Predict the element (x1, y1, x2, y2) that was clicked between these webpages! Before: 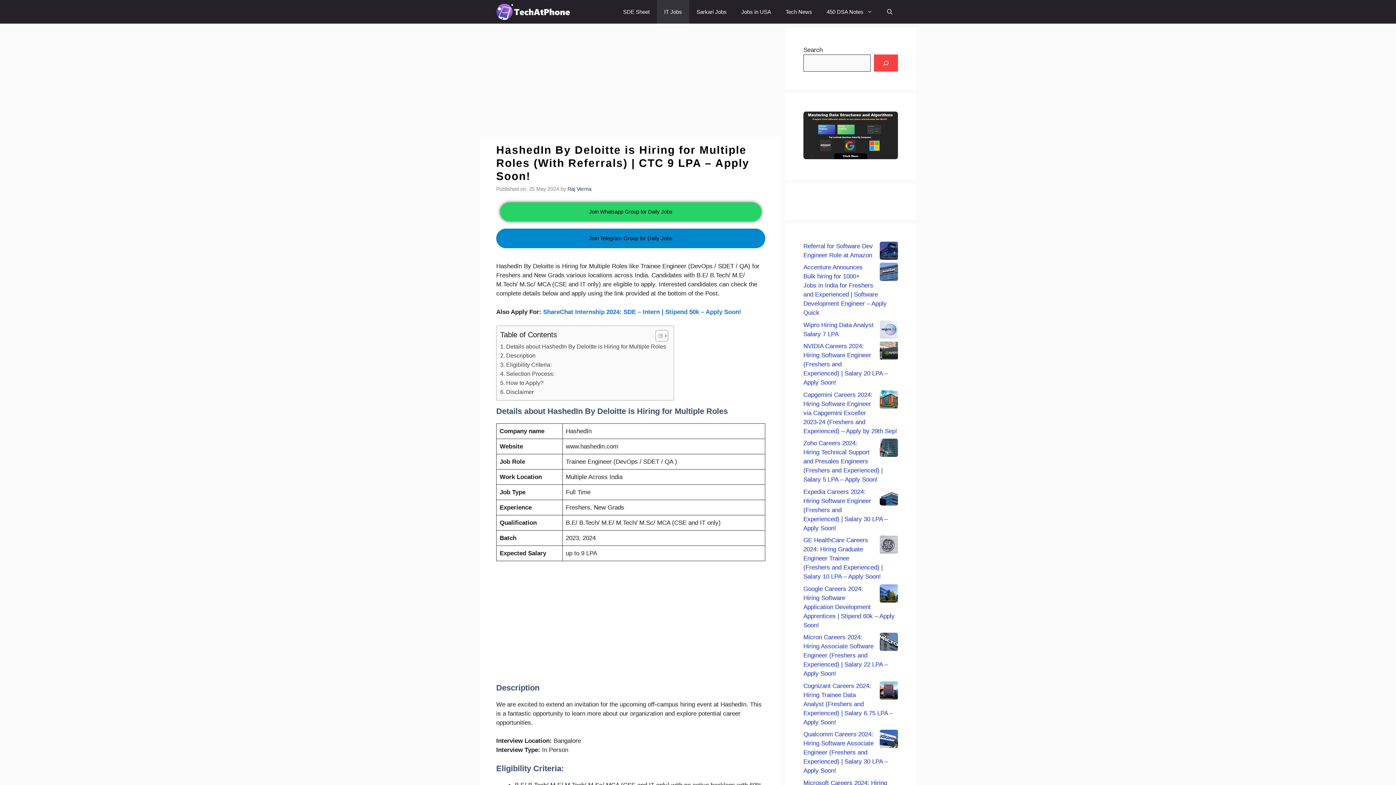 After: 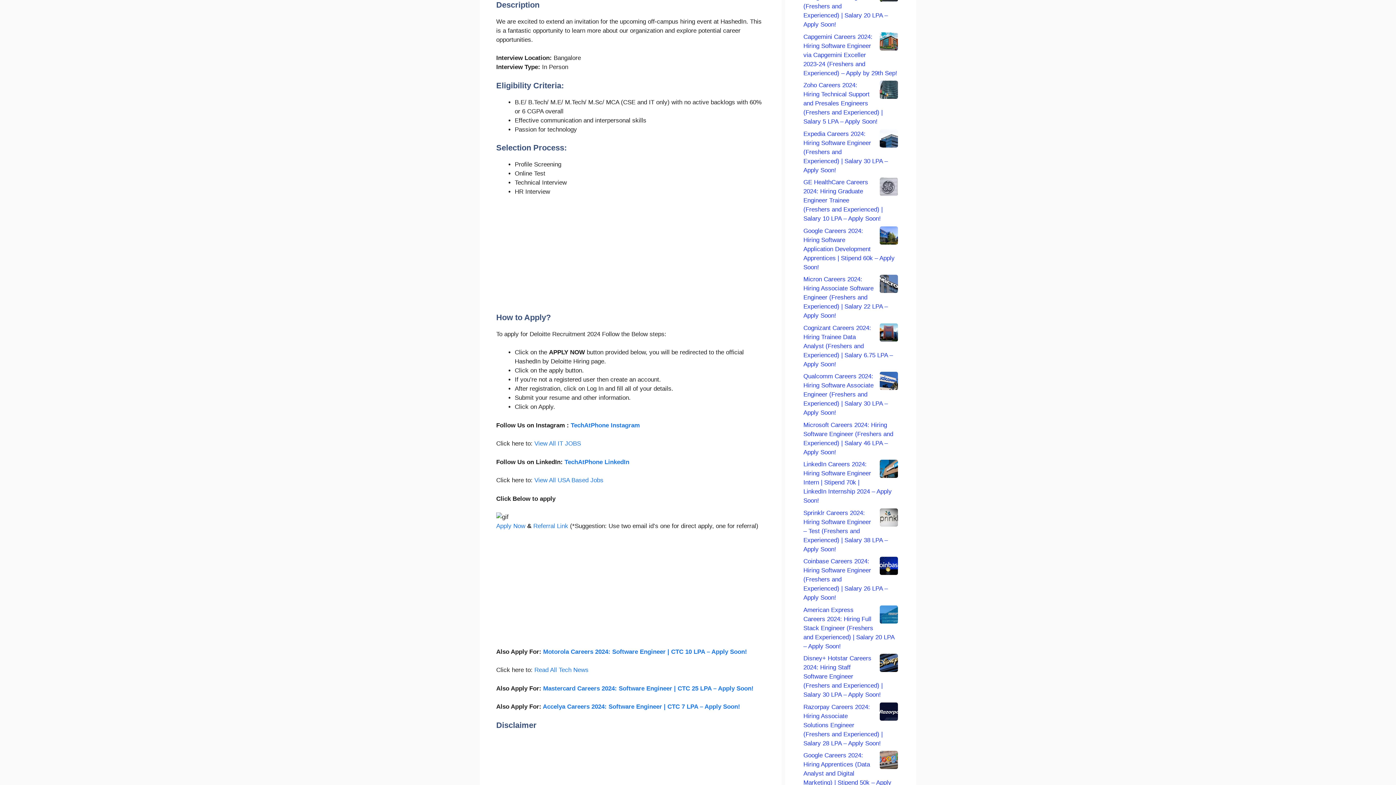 Action: label: Description bbox: (500, 351, 535, 360)